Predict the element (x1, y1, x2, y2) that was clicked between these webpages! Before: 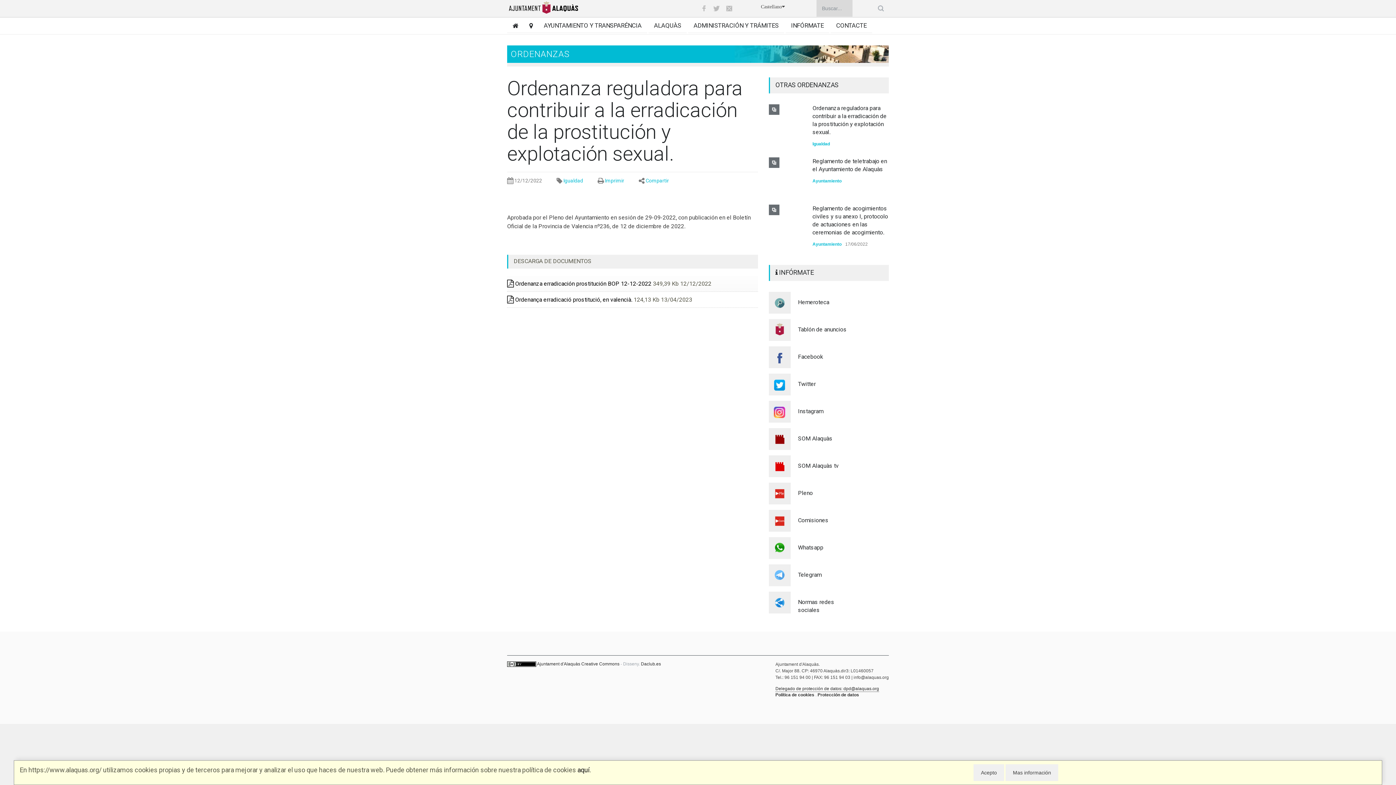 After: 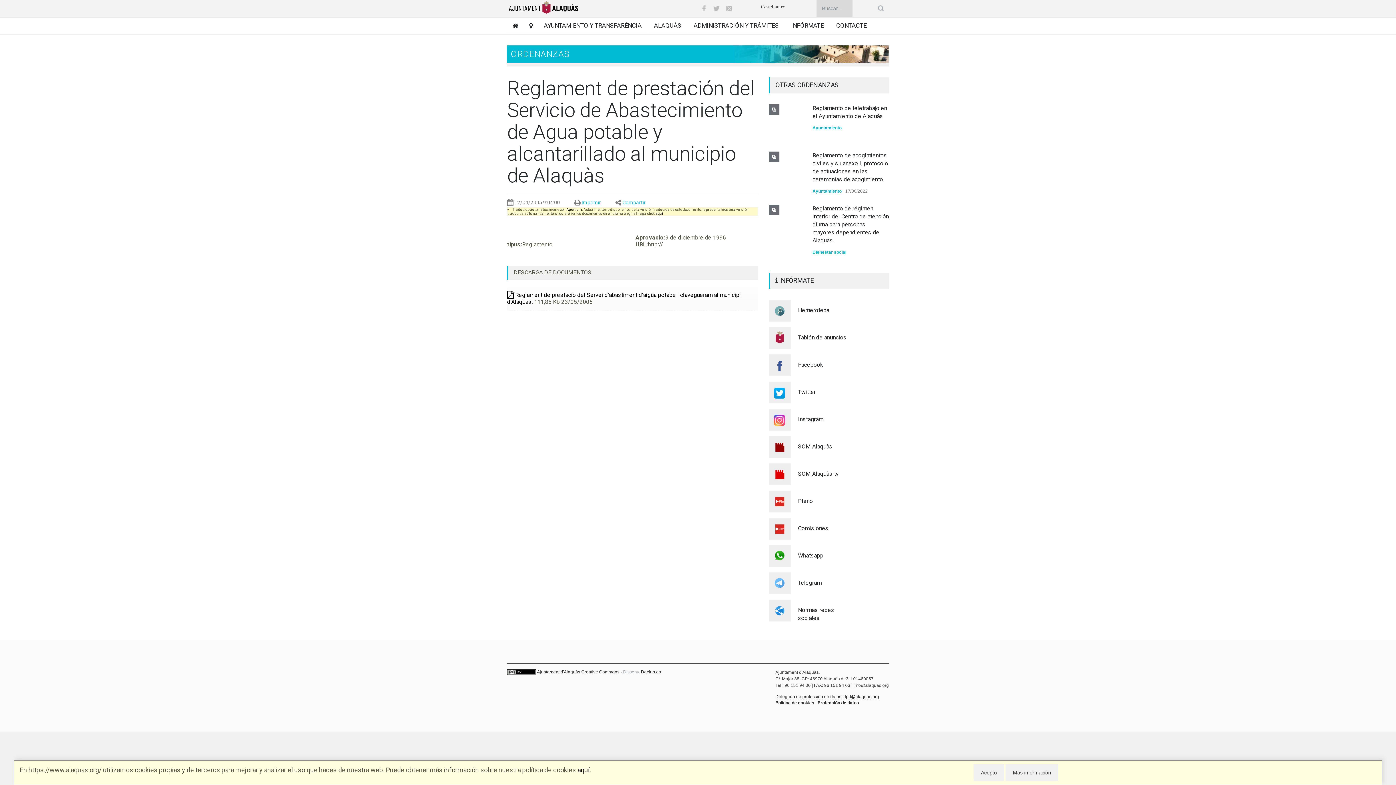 Action: label: Reglament de prestación del Servicio de Abastecimiento de Agua potable y alcantarillado al municipio de Alaquàs bbox: (812, 104, 885, 143)